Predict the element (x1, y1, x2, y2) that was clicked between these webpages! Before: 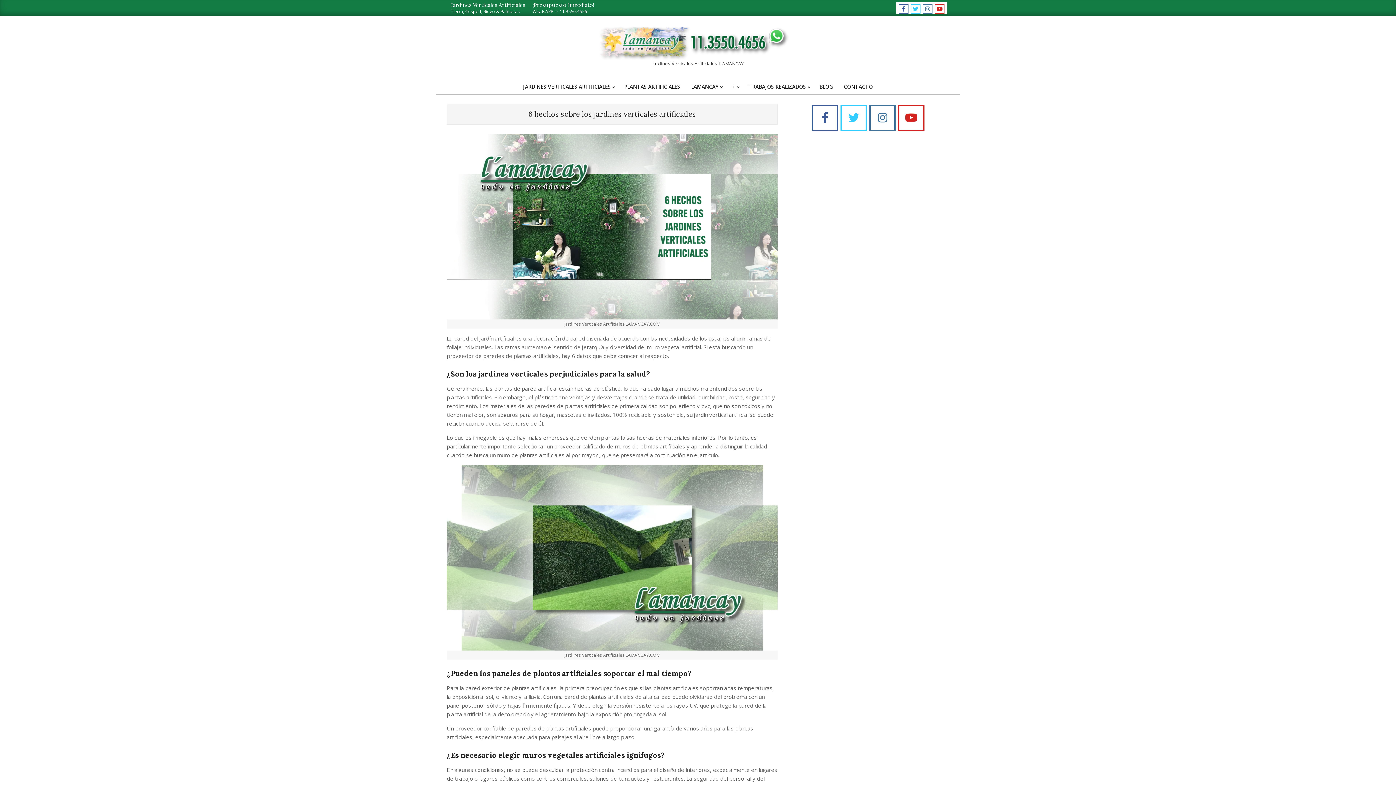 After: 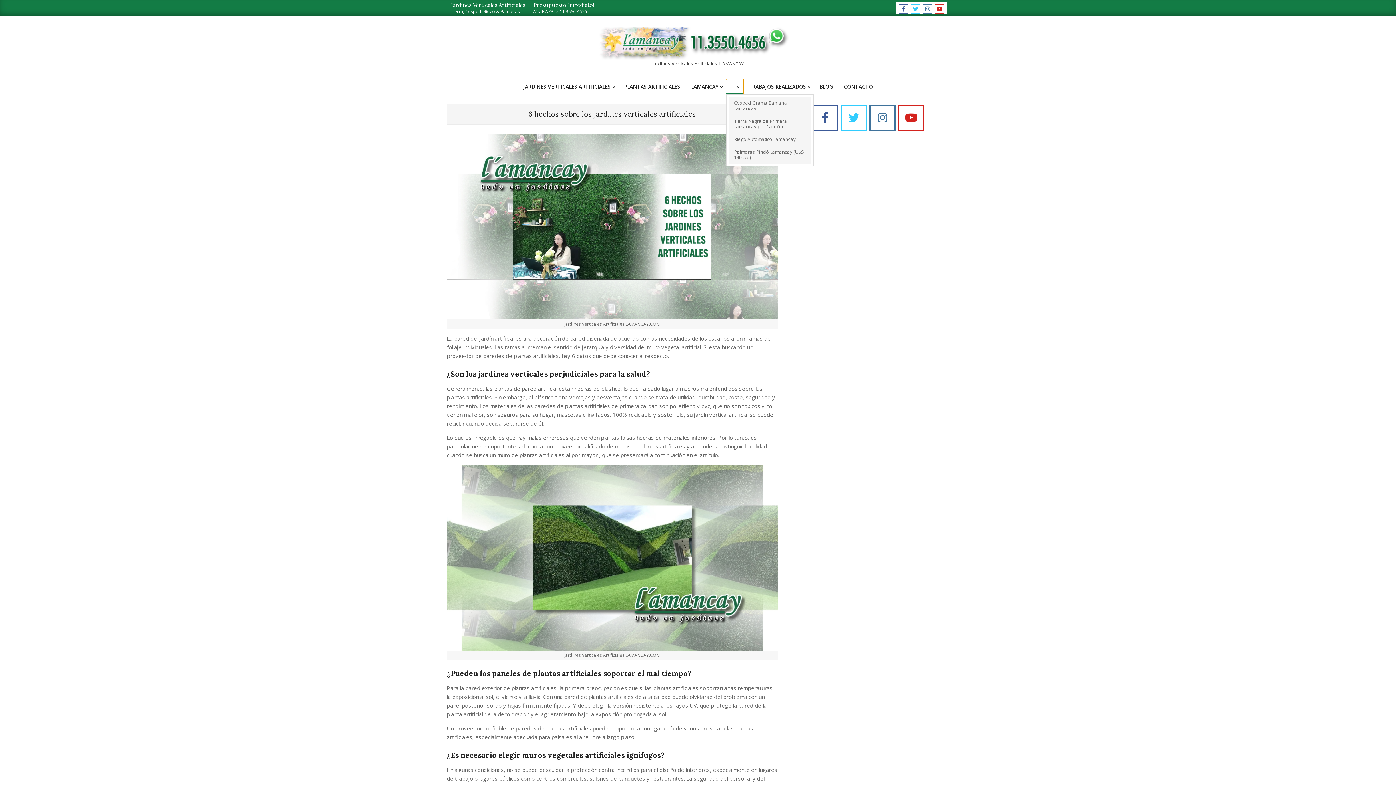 Action: label: + bbox: (726, 79, 743, 94)